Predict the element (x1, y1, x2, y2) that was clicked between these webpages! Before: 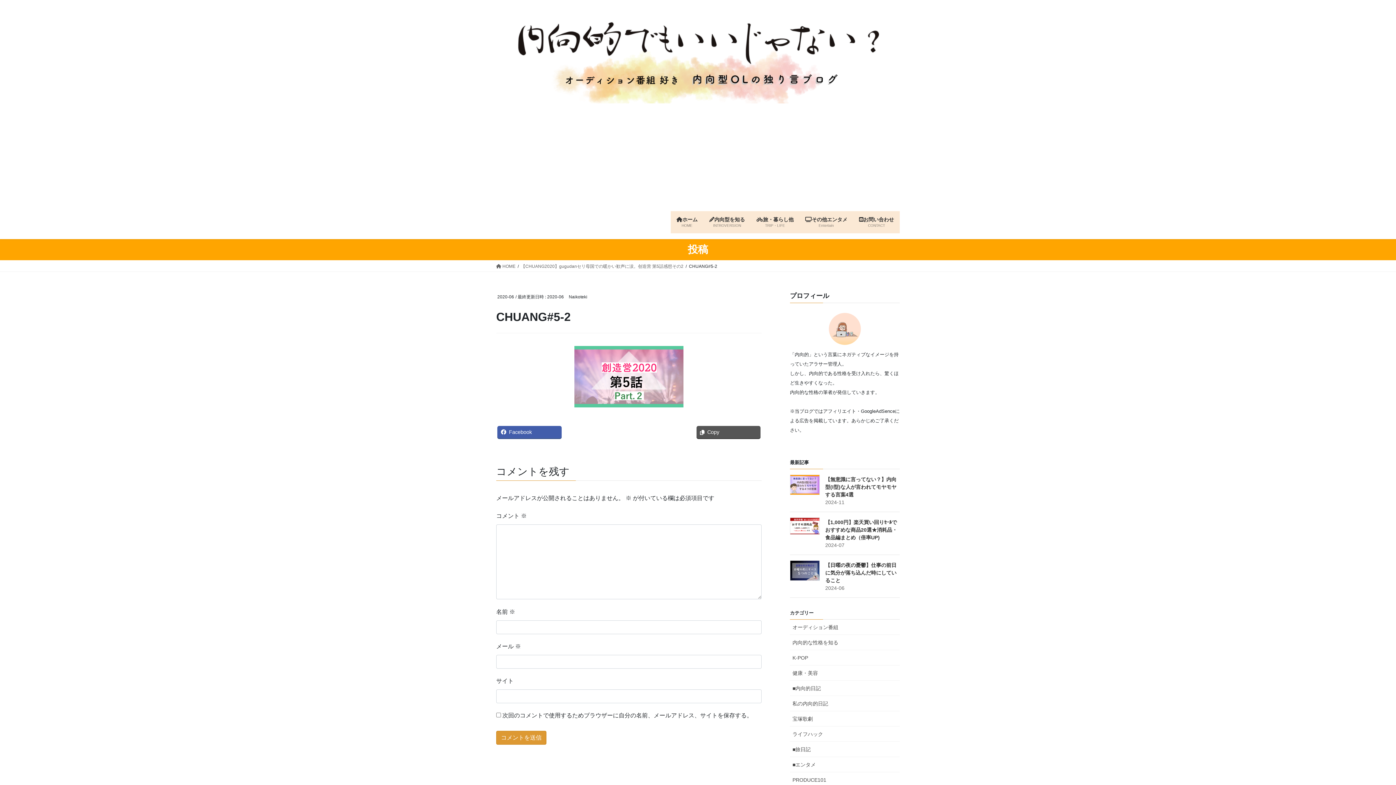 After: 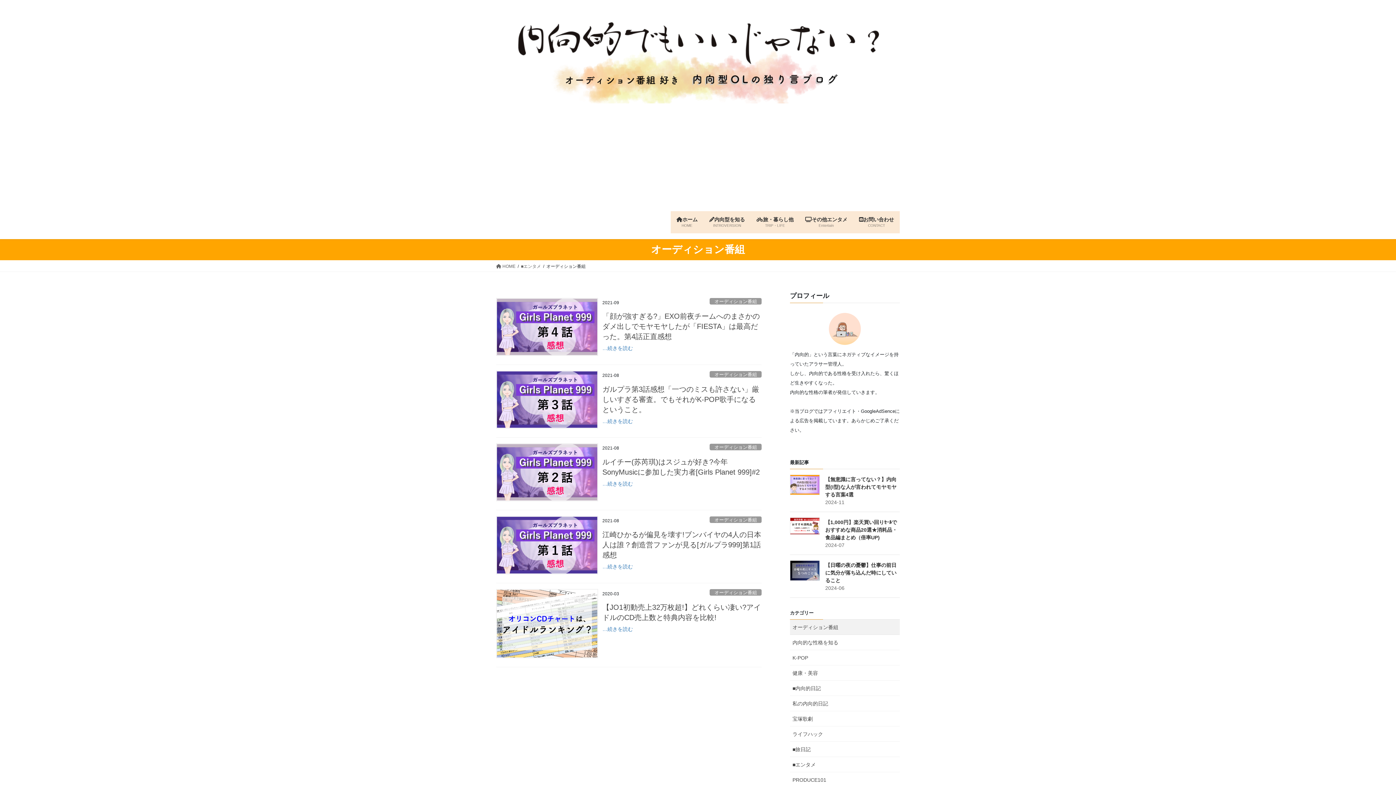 Action: label: オーディション番組 bbox: (790, 620, 900, 635)